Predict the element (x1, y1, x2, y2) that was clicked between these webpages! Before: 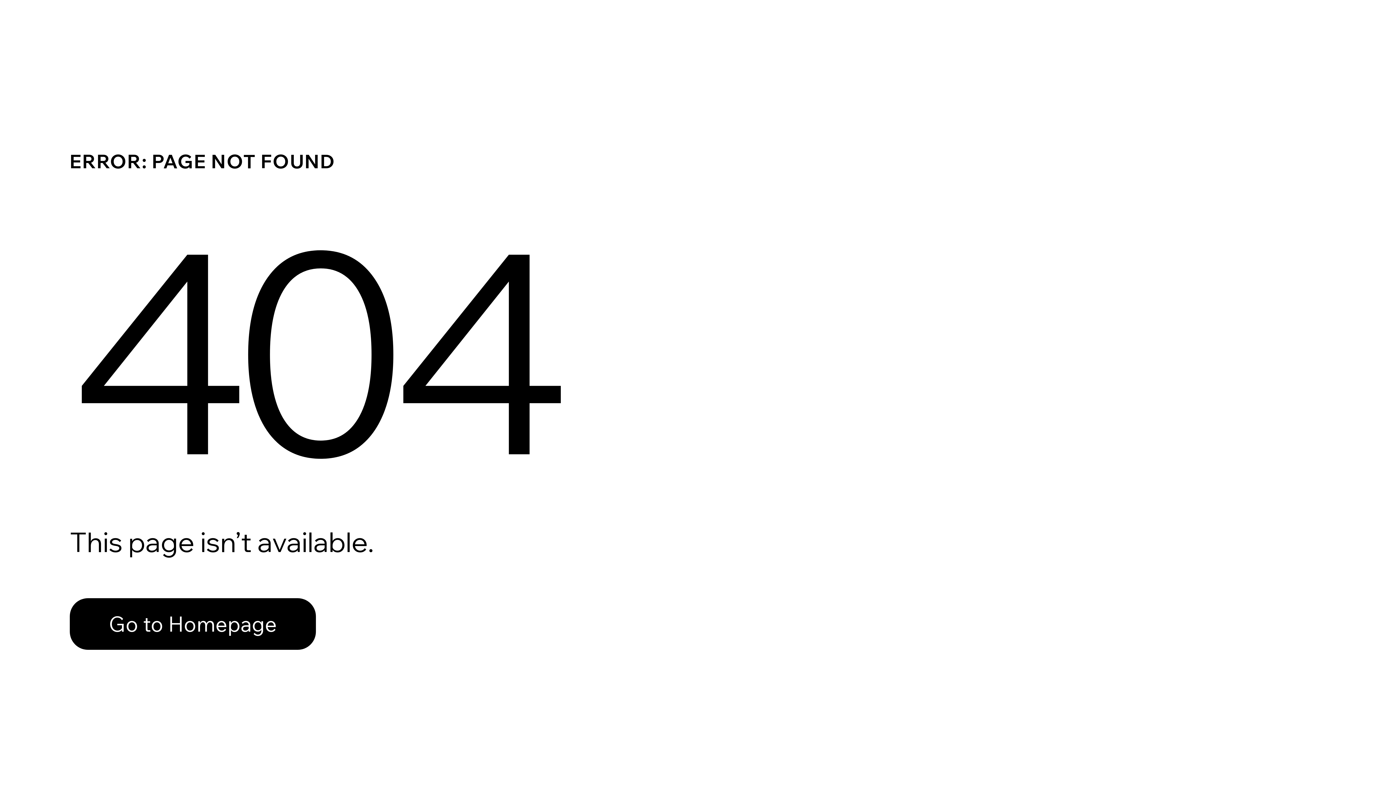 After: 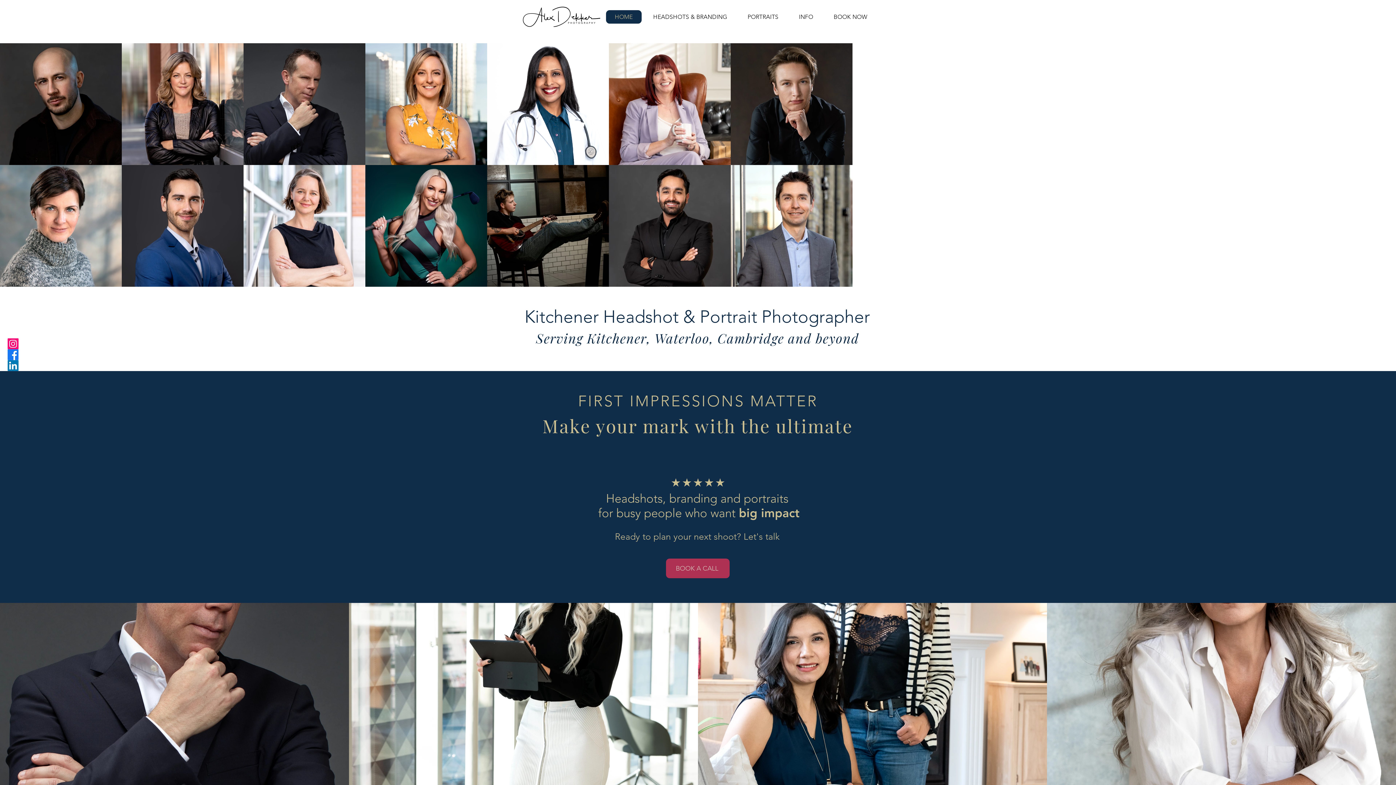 Action: bbox: (69, 582, 768, 659) label: Go to Homepage